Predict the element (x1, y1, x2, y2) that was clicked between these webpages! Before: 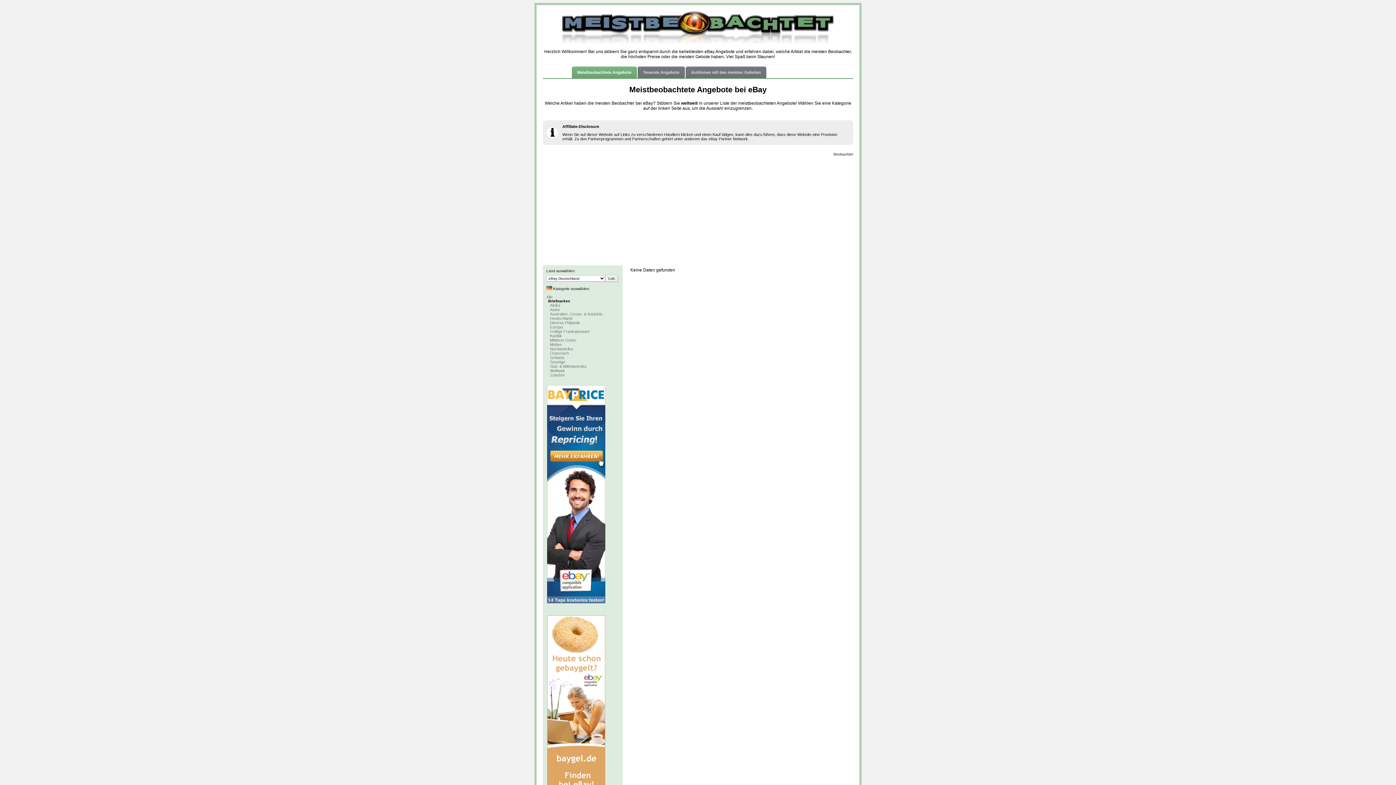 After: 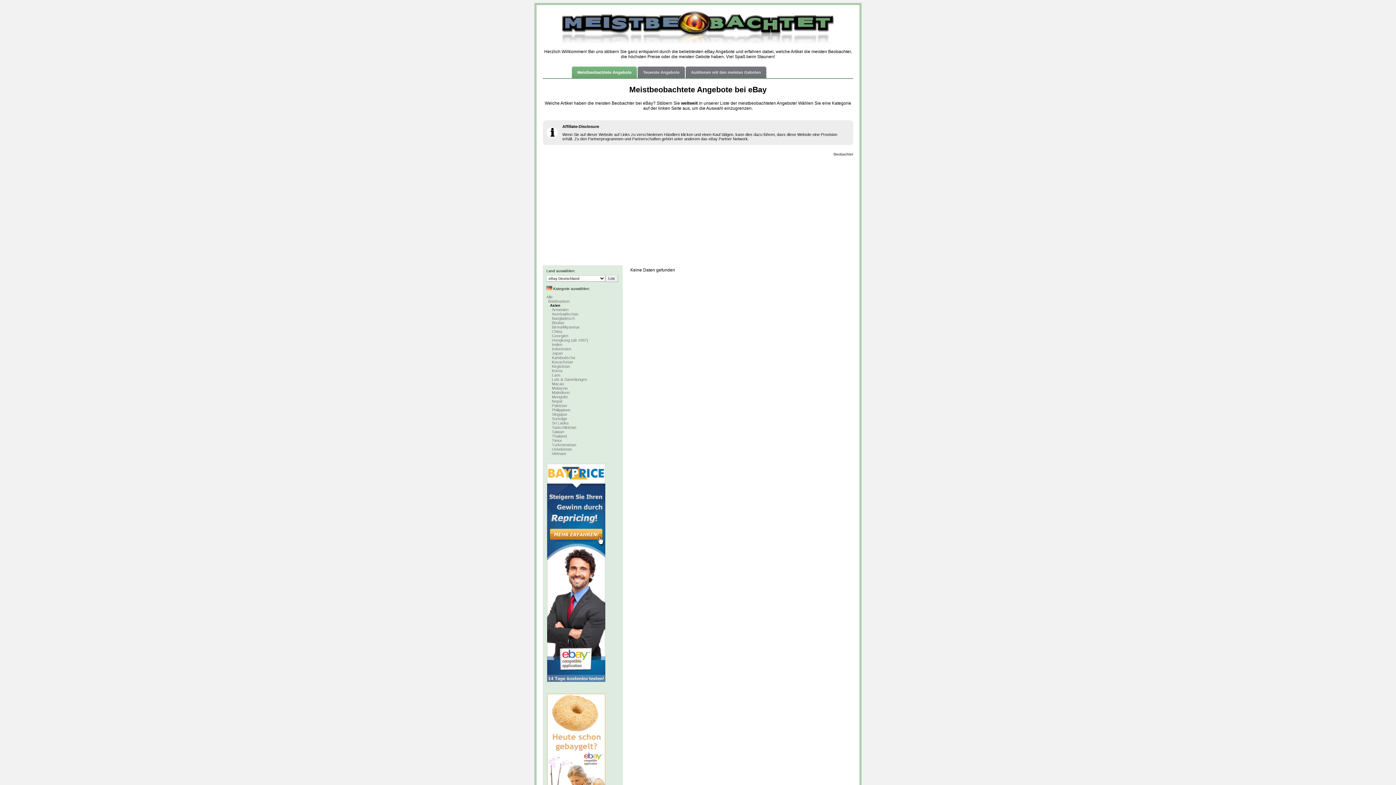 Action: bbox: (550, 307, 560, 312) label: Asien